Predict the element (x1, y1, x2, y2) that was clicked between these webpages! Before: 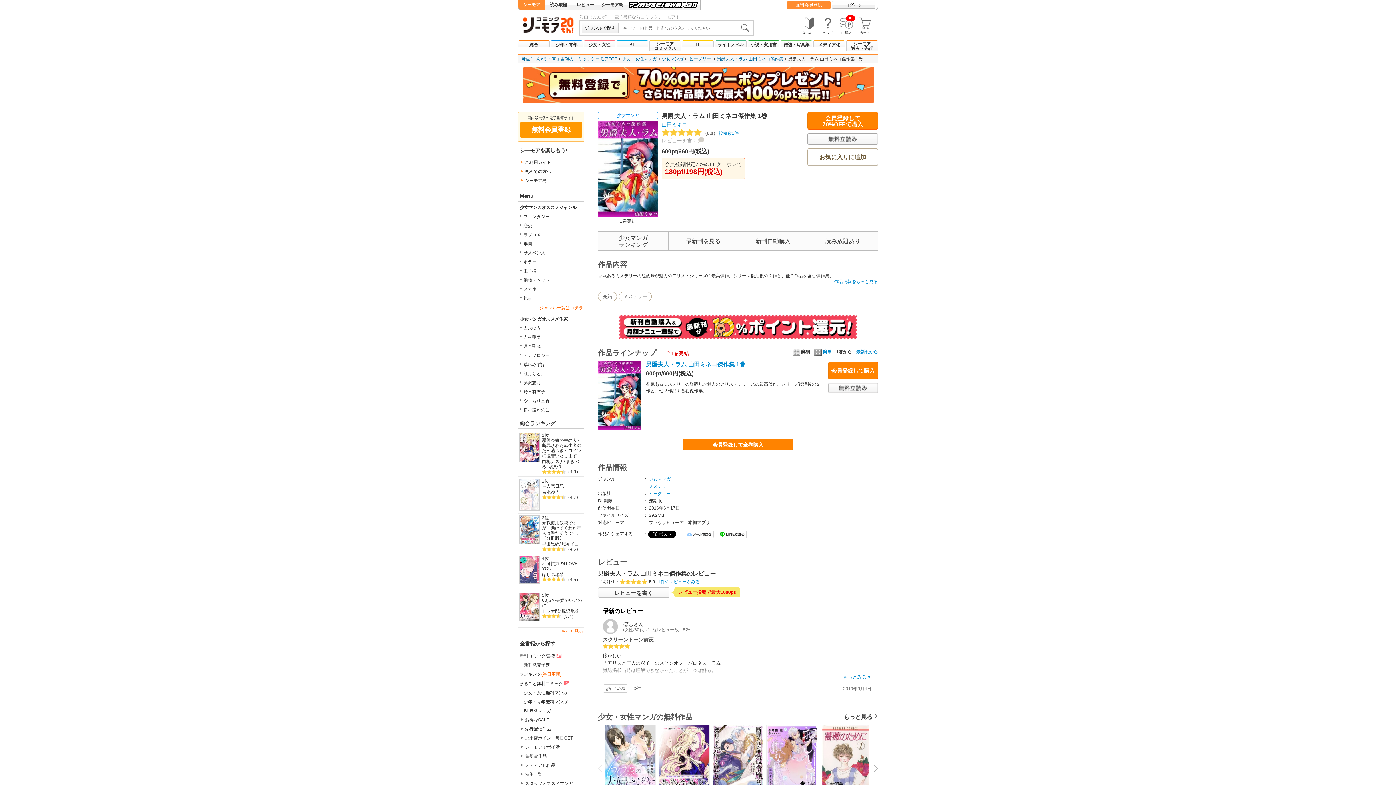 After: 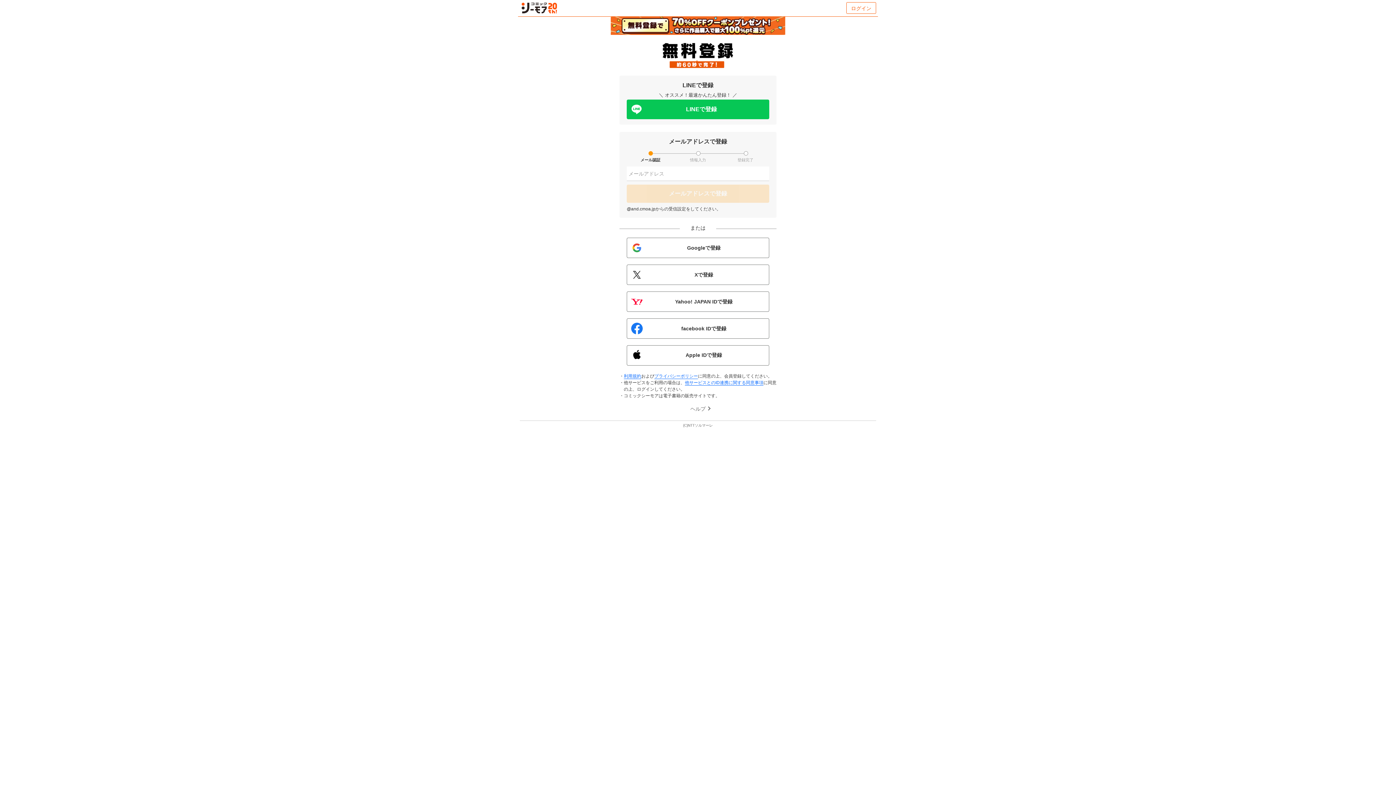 Action: label: 無料会員登録 bbox: (787, 1, 830, 9)